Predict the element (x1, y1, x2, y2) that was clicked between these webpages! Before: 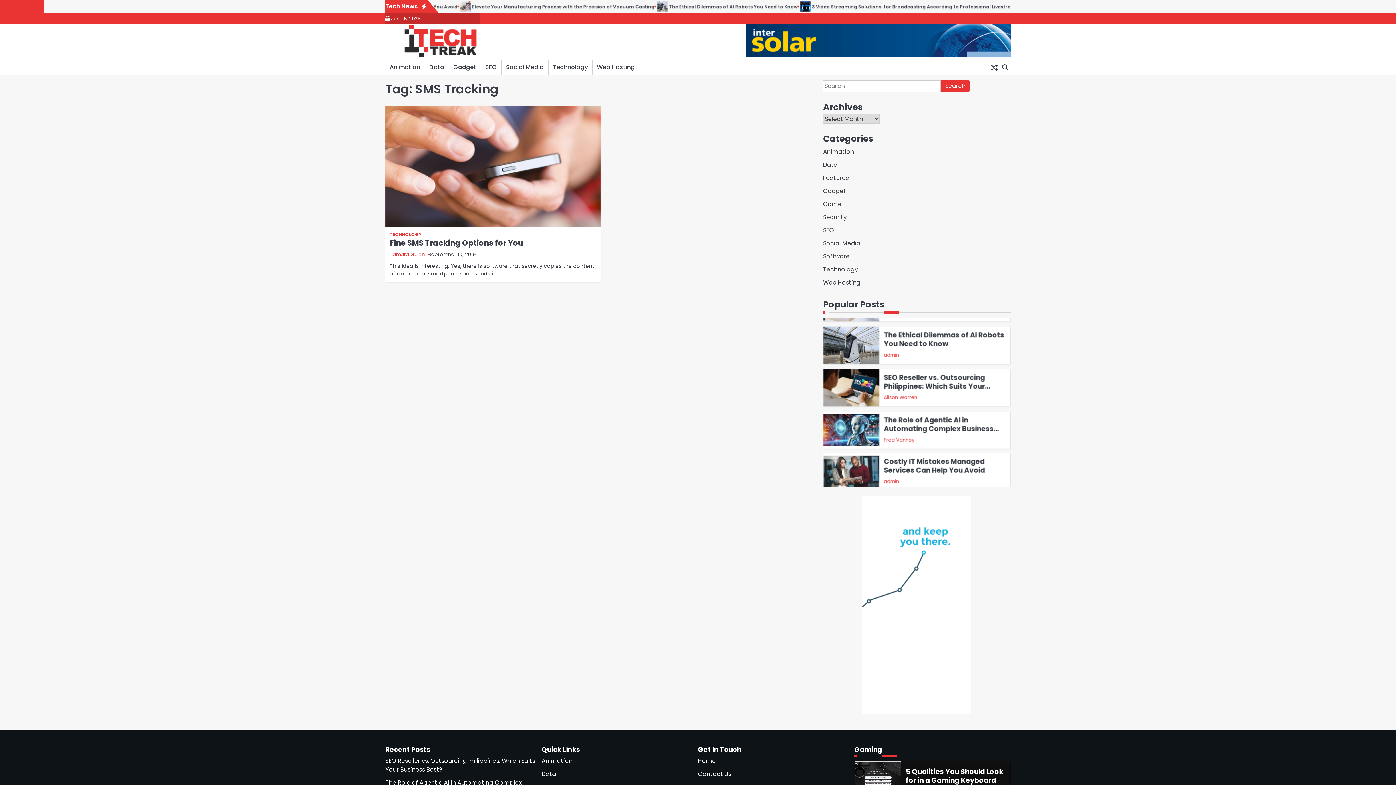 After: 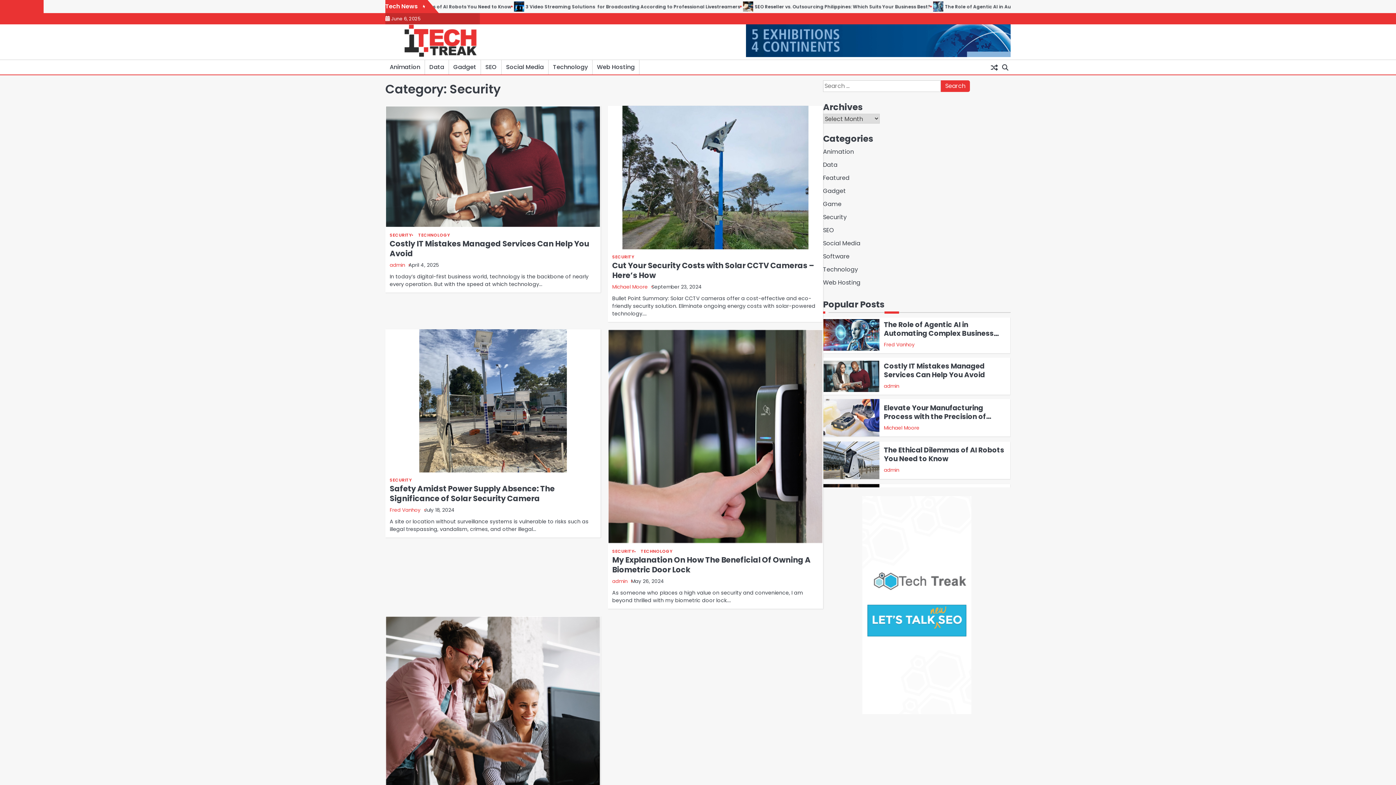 Action: label: Security bbox: (823, 213, 846, 221)